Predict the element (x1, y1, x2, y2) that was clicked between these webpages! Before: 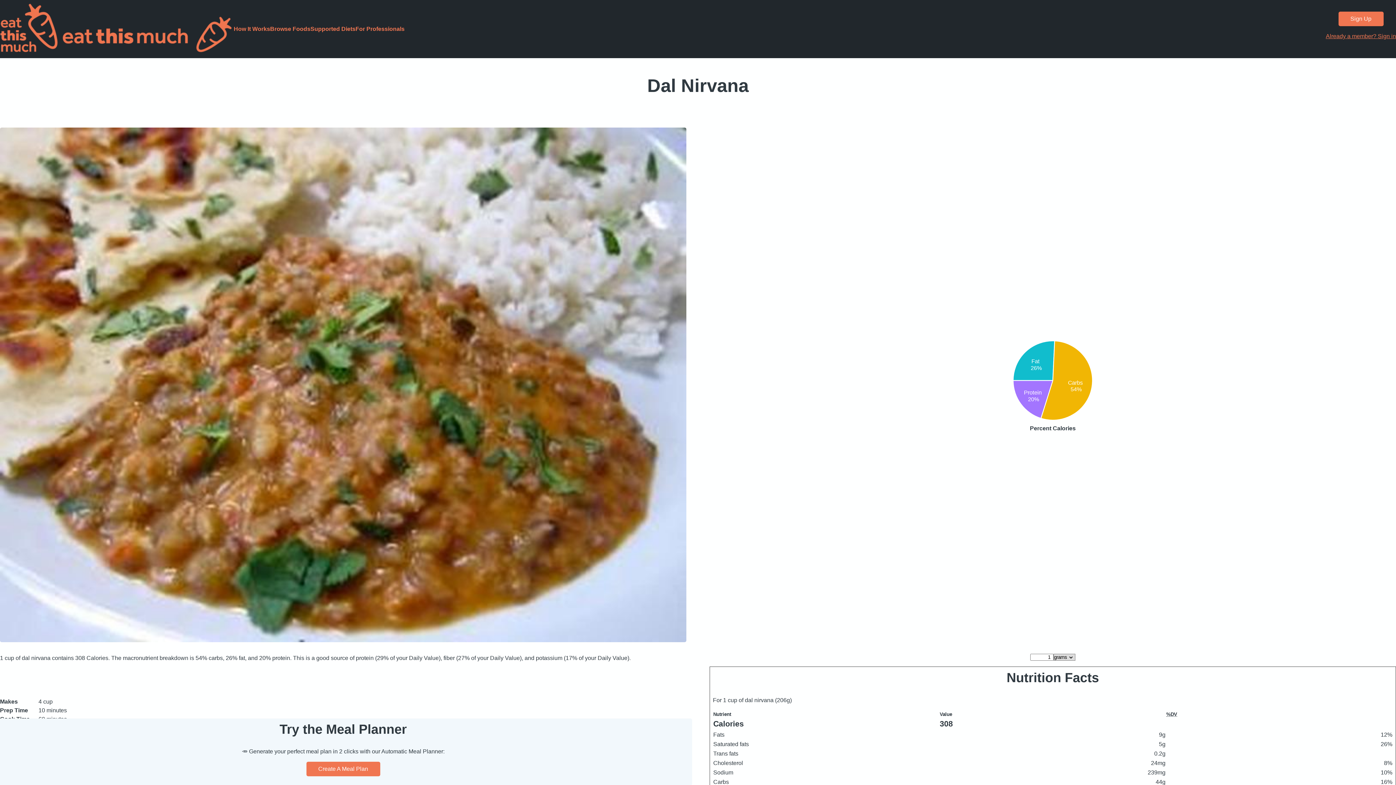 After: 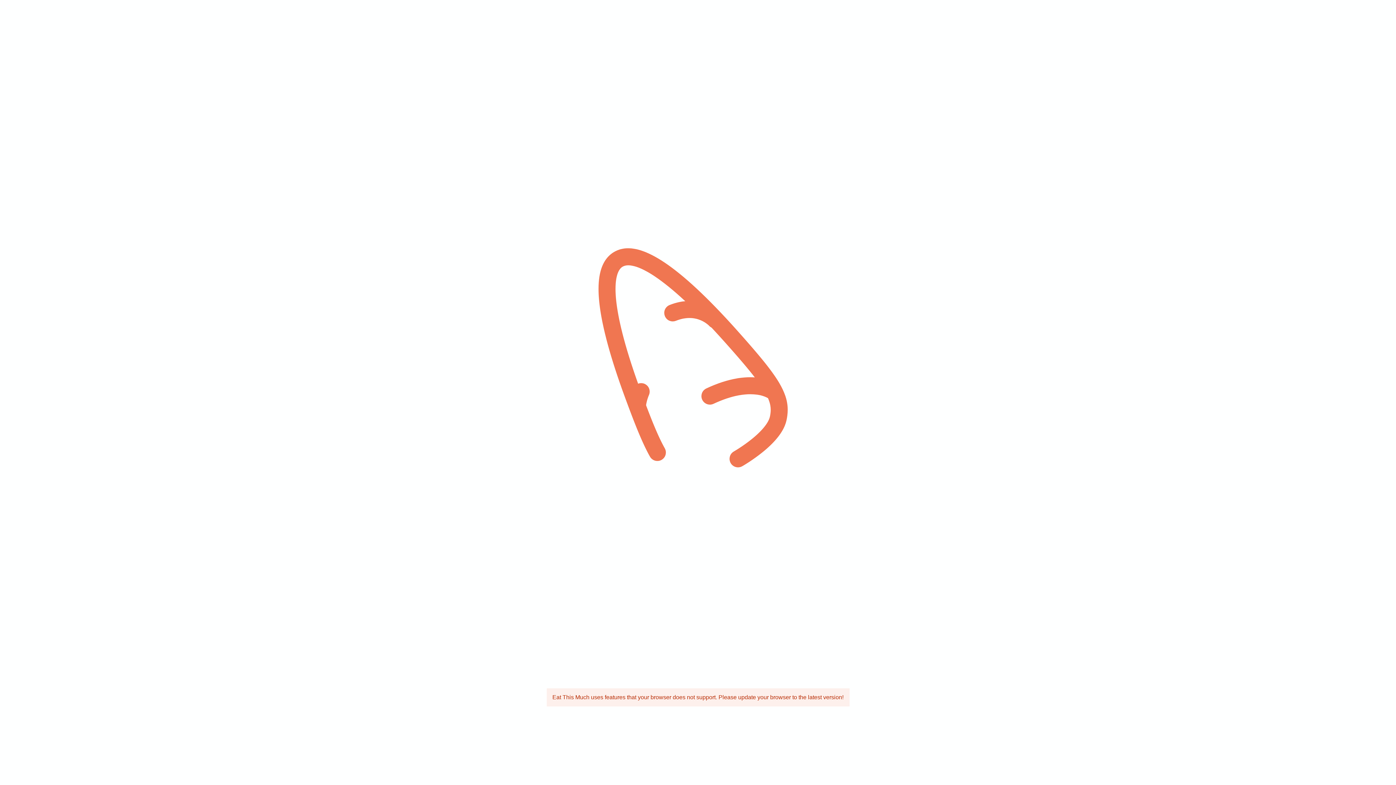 Action: label: Sign Up bbox: (1338, 11, 1383, 26)